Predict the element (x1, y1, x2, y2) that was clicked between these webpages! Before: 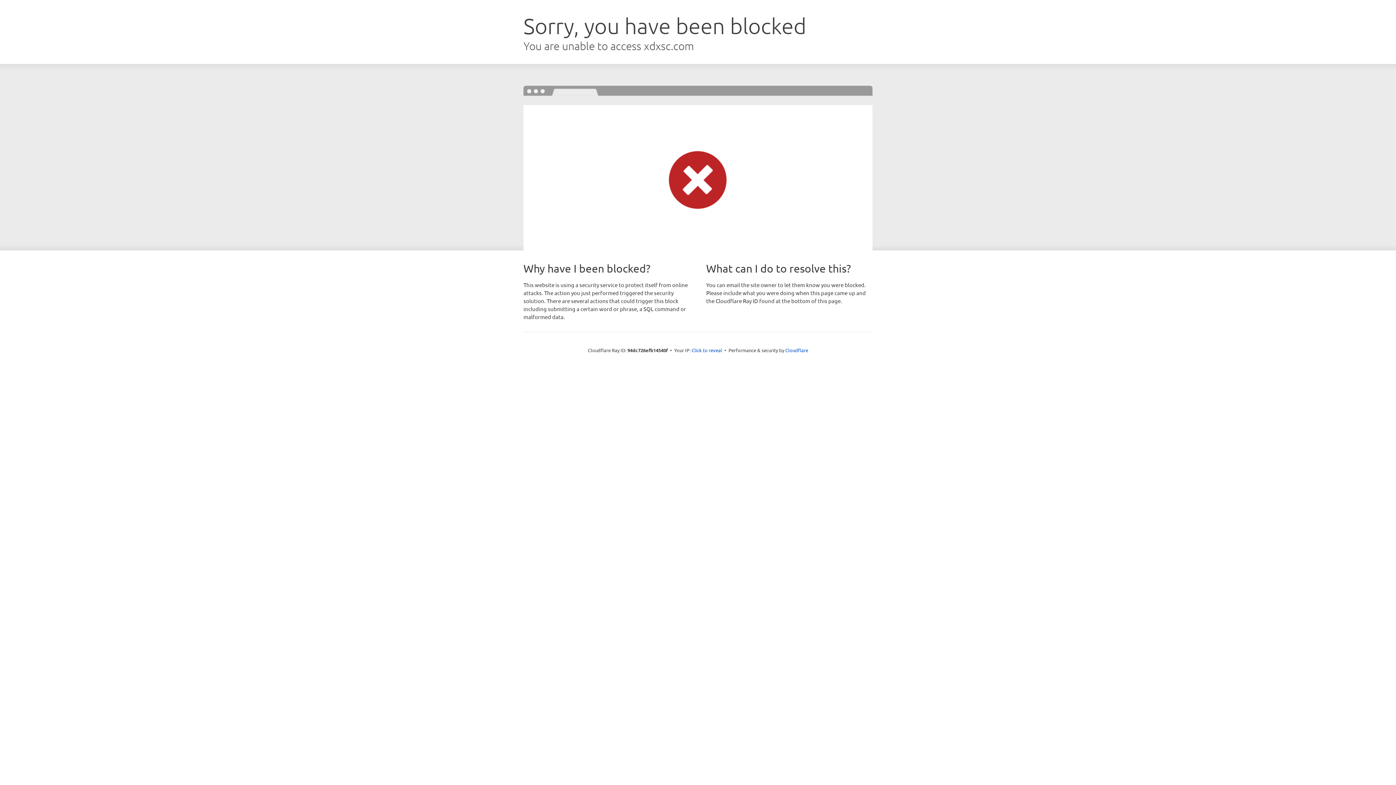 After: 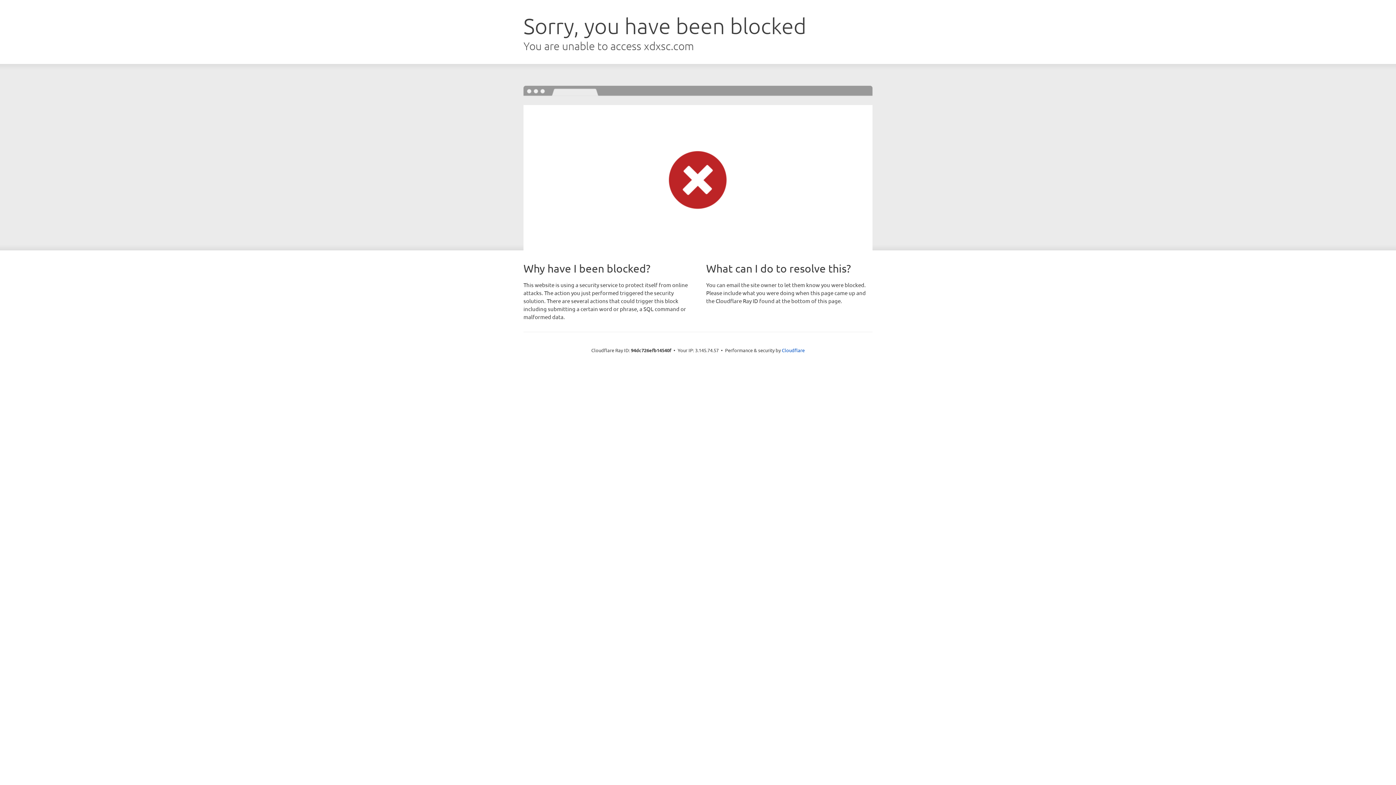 Action: bbox: (691, 346, 722, 353) label: Click to reveal